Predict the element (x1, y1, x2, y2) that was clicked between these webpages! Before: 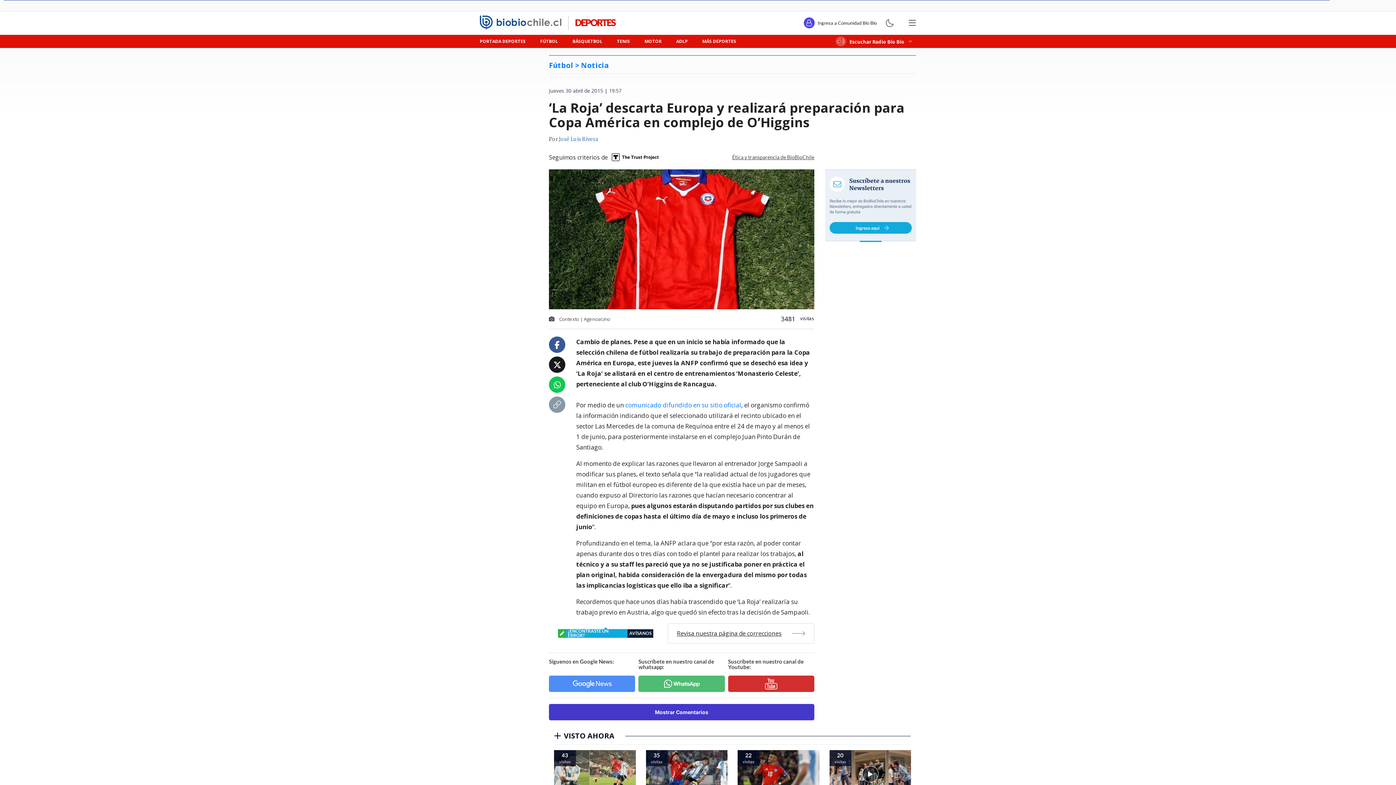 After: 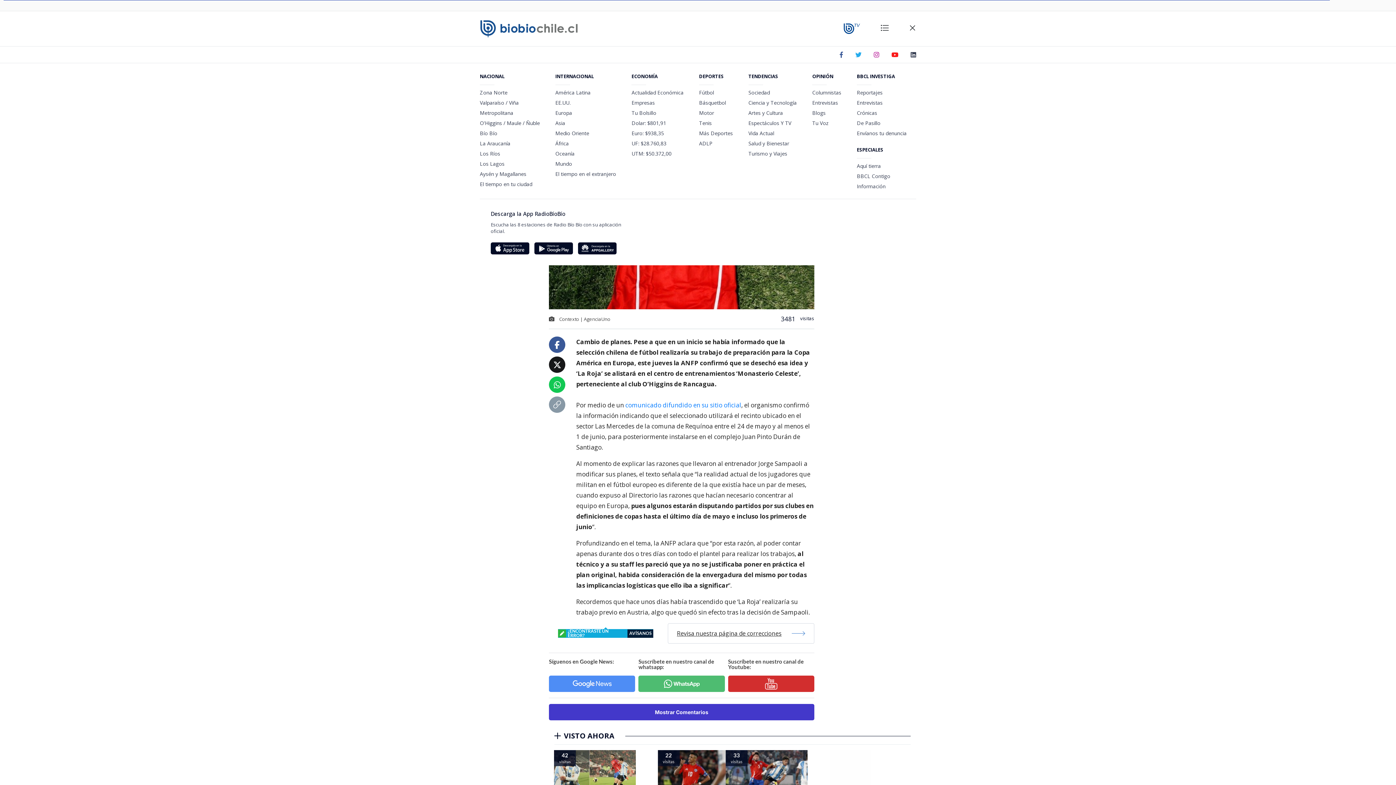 Action: bbox: (908, 18, 916, 27)